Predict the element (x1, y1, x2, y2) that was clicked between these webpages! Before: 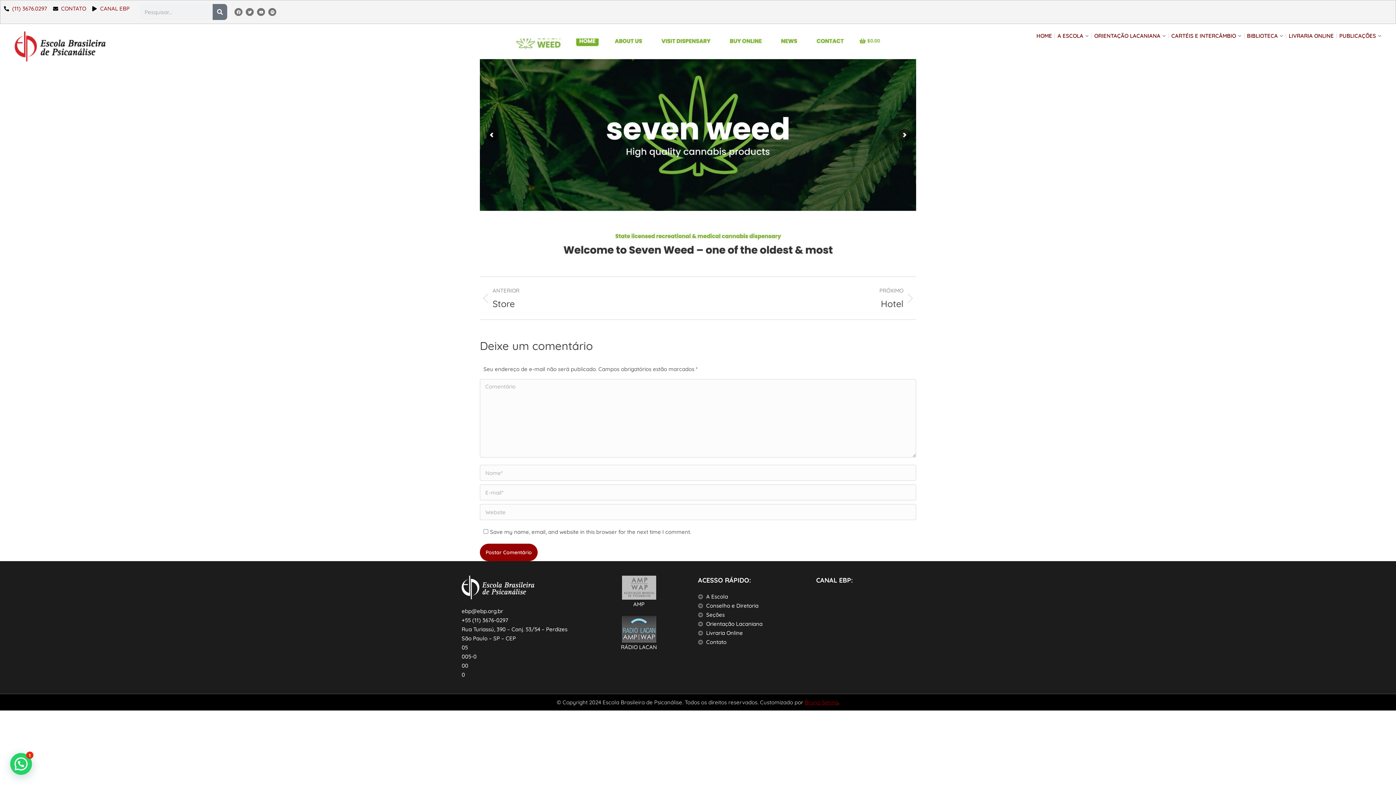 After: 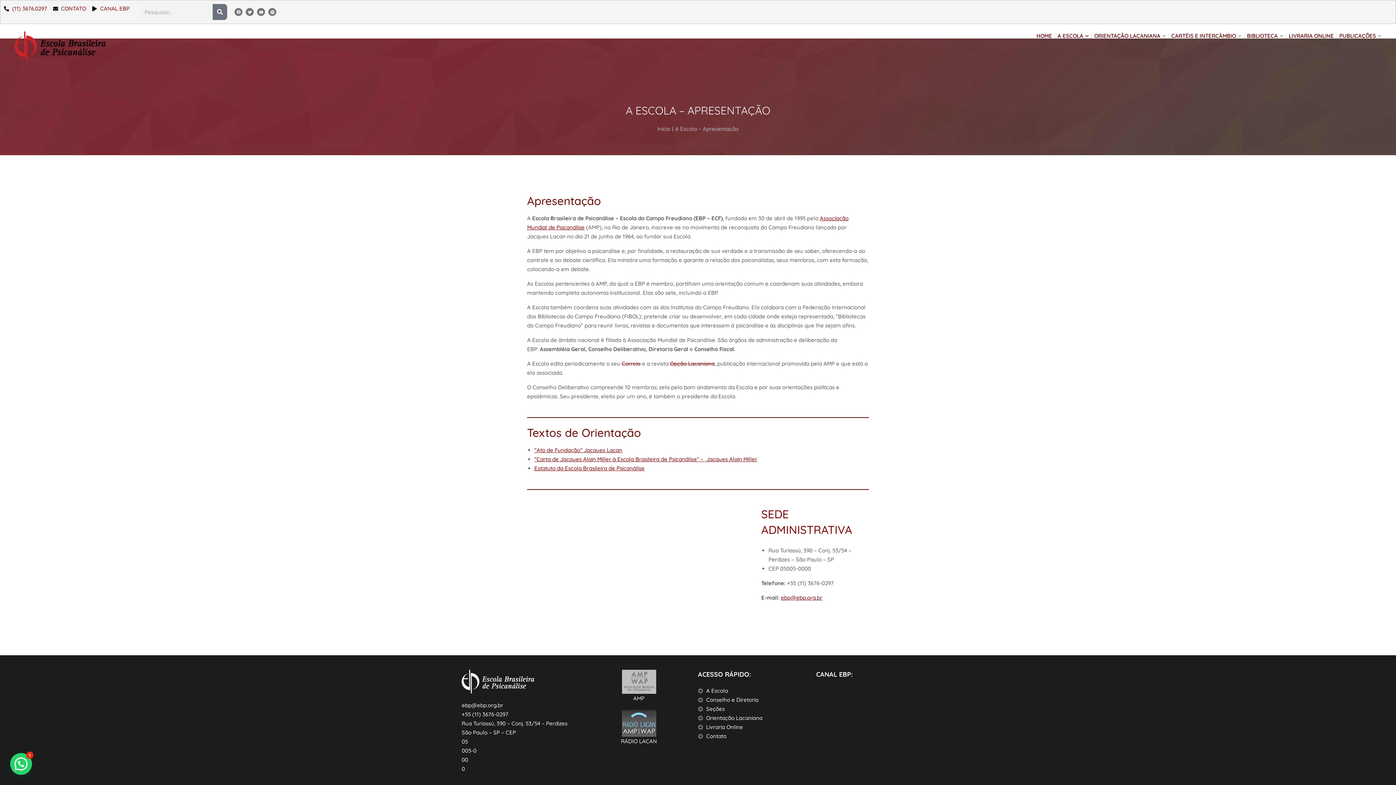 Action: bbox: (1057, 31, 1089, 40) label: A ESCOLA